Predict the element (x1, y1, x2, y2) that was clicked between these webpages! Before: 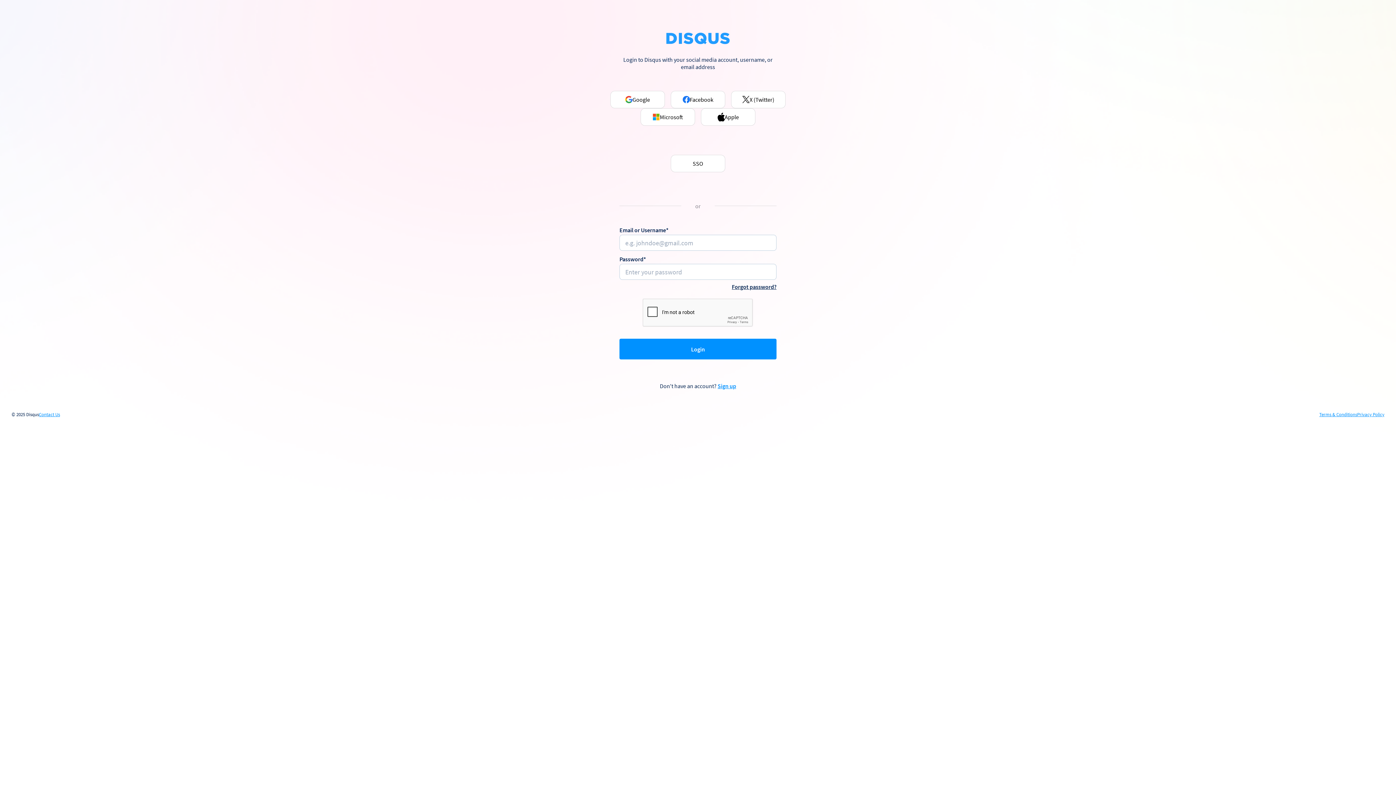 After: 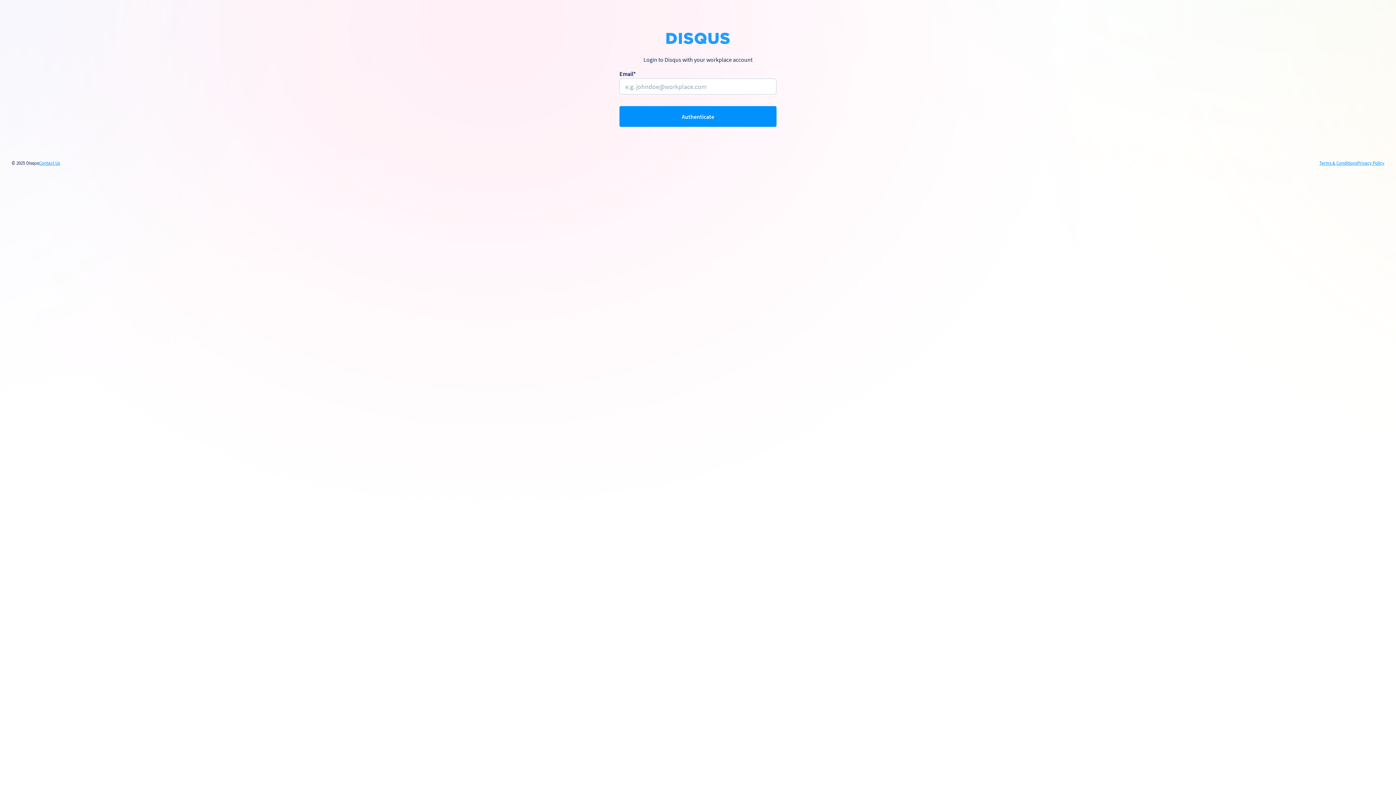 Action: bbox: (670, 154, 725, 172) label: SSO